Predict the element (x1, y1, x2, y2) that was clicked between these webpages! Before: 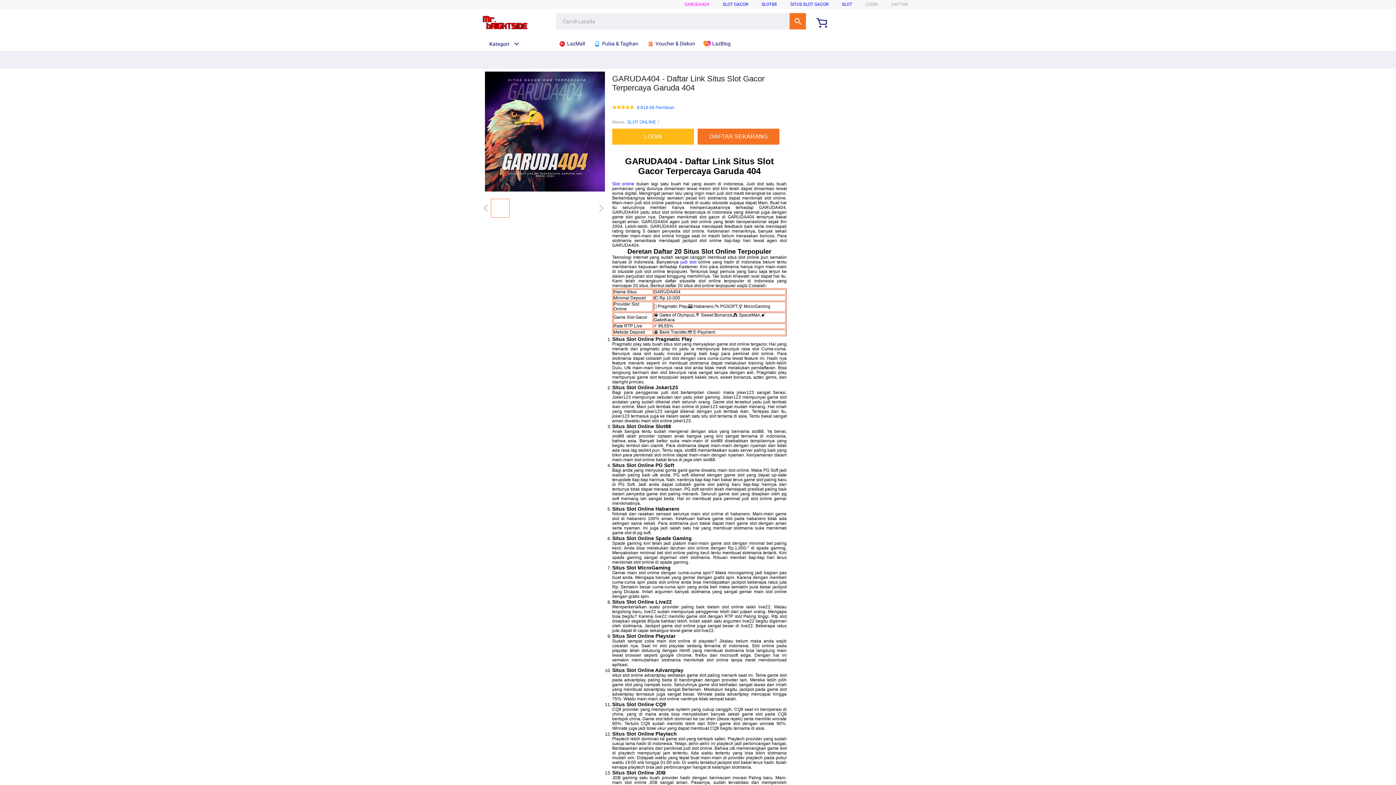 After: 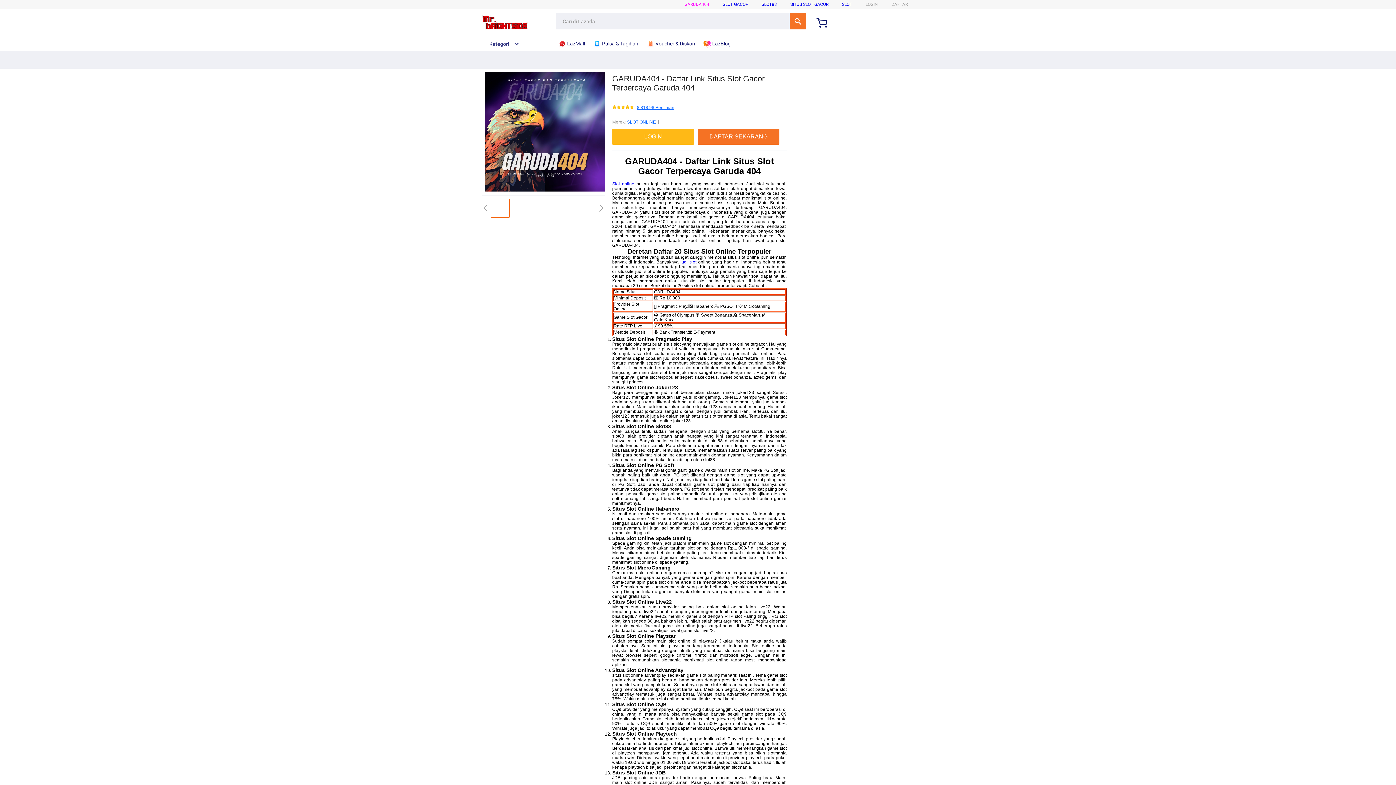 Action: bbox: (637, 105, 674, 110) label: 8.818.98 Penilaian